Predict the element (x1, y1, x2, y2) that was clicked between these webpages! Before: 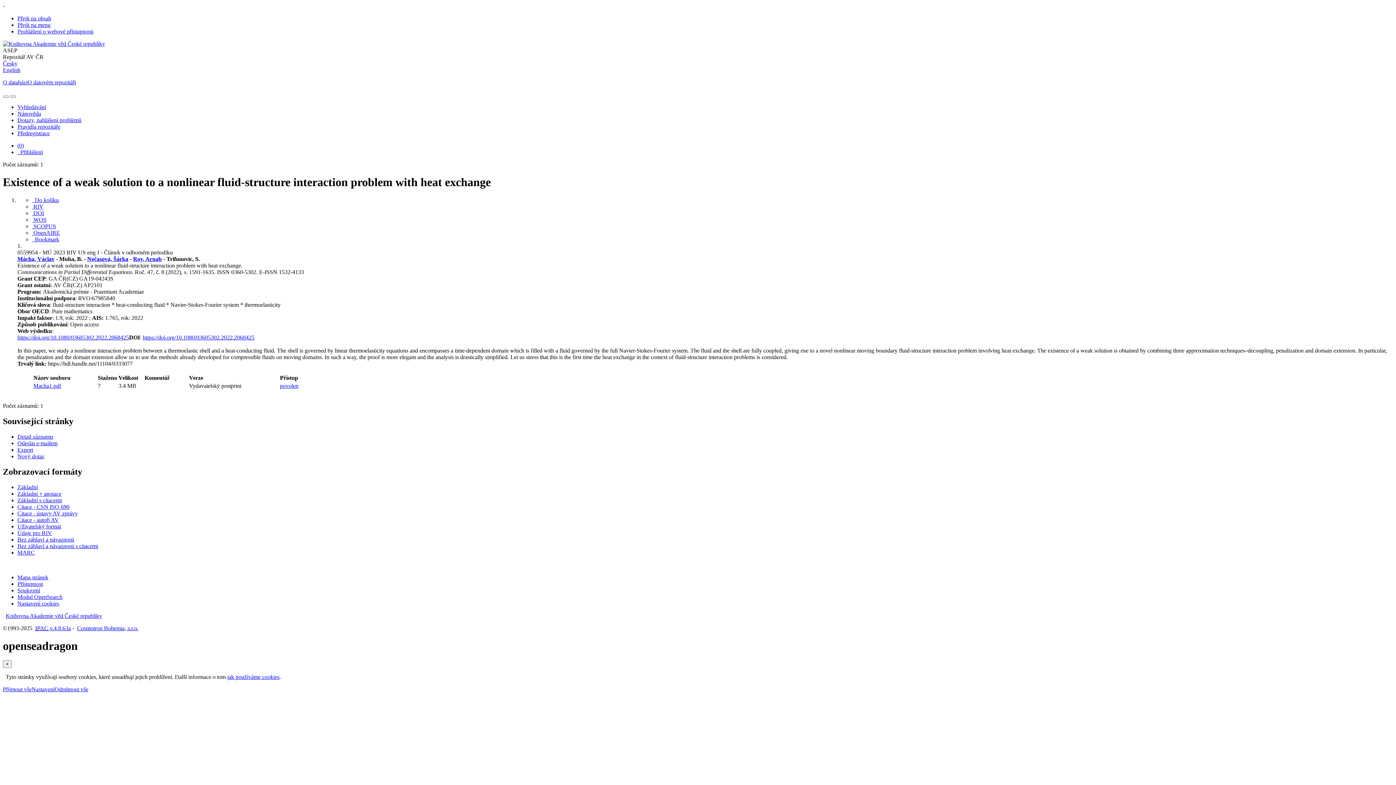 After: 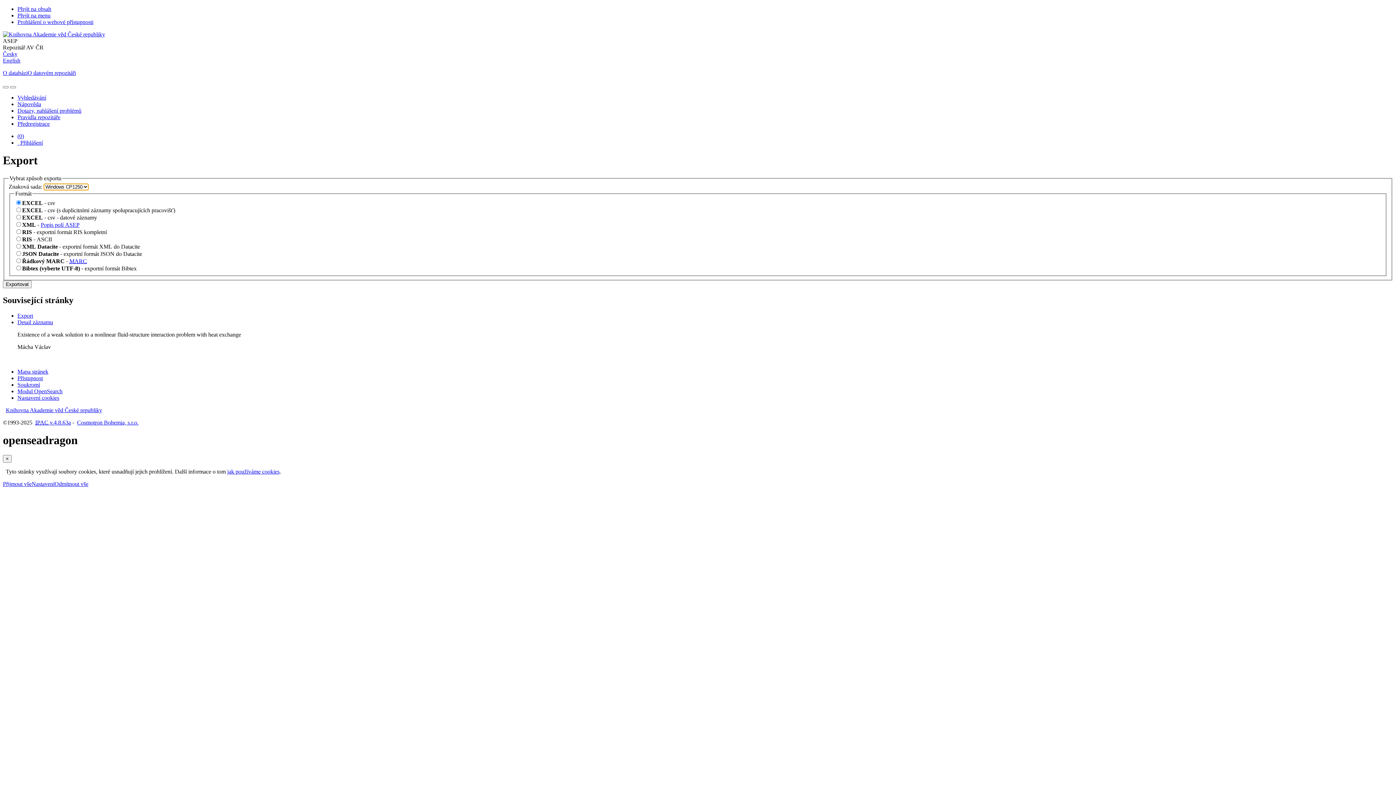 Action: label: Export záznamu bbox: (17, 446, 33, 452)